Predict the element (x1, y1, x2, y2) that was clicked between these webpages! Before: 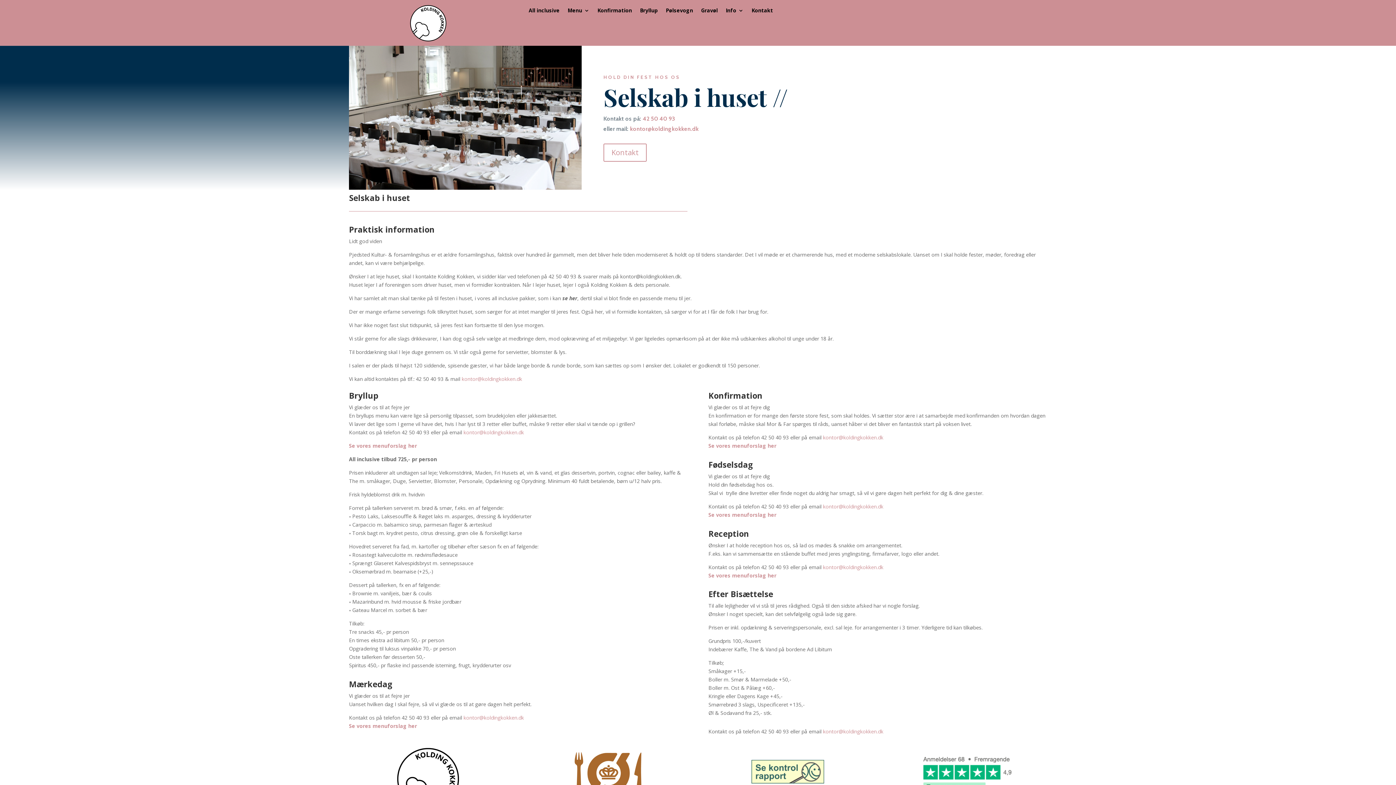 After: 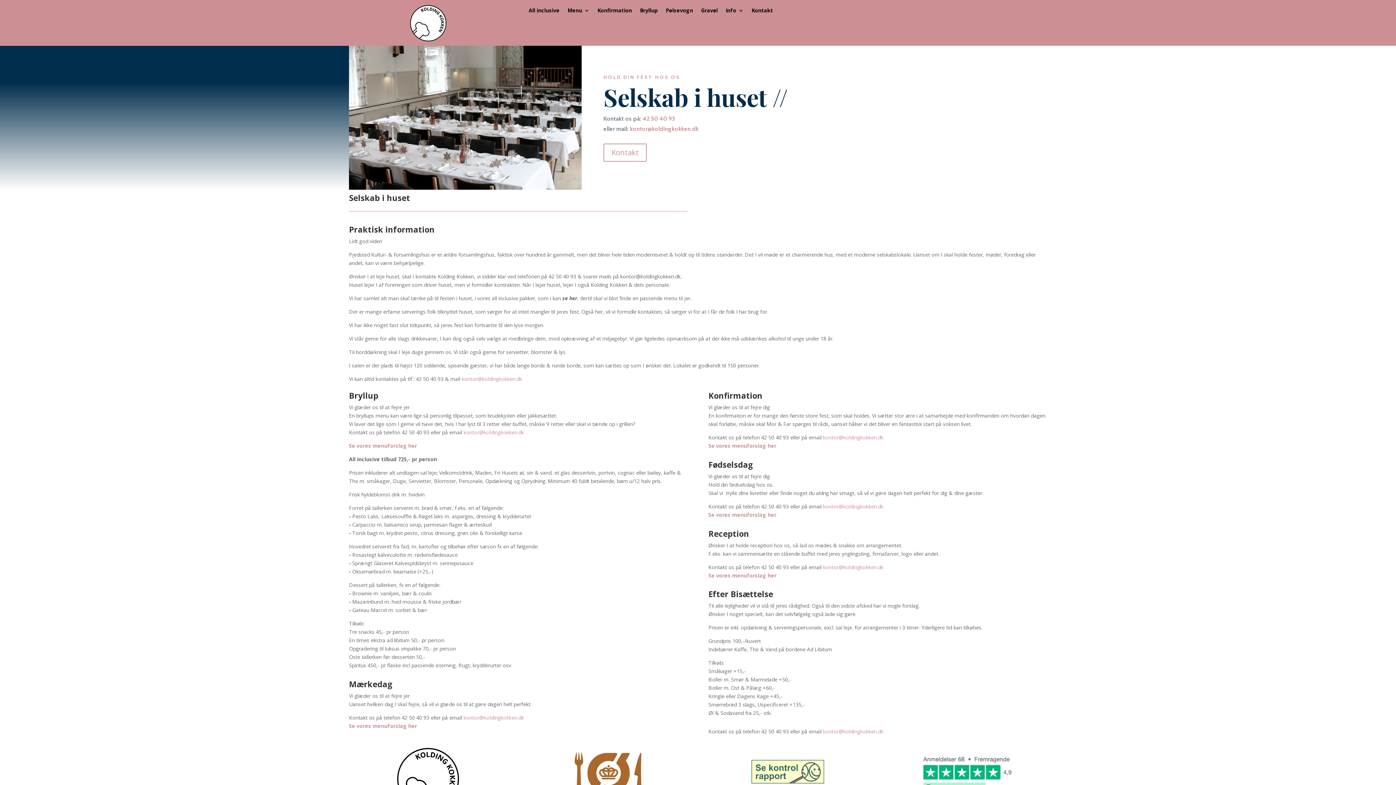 Action: label: kontor@koldingkokken.dk bbox: (823, 503, 883, 510)